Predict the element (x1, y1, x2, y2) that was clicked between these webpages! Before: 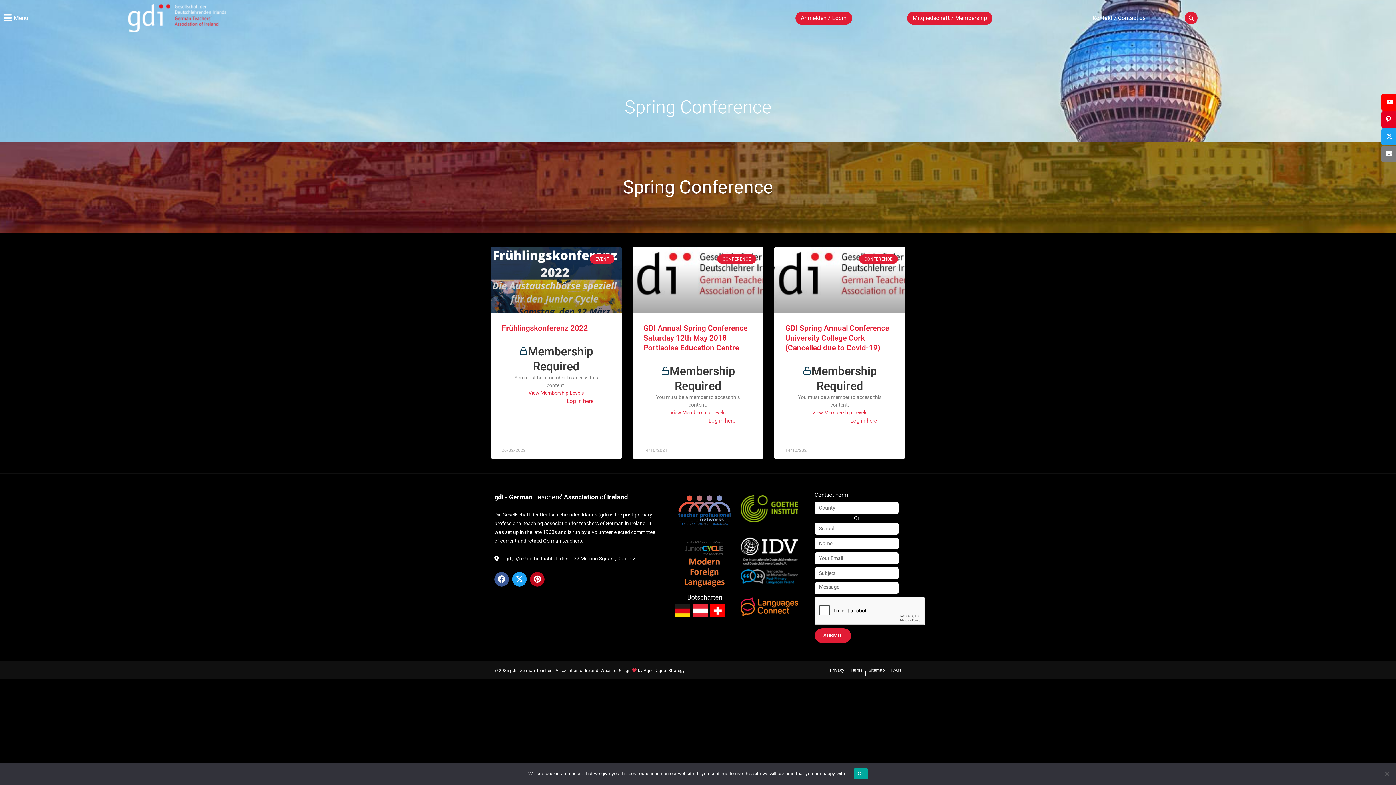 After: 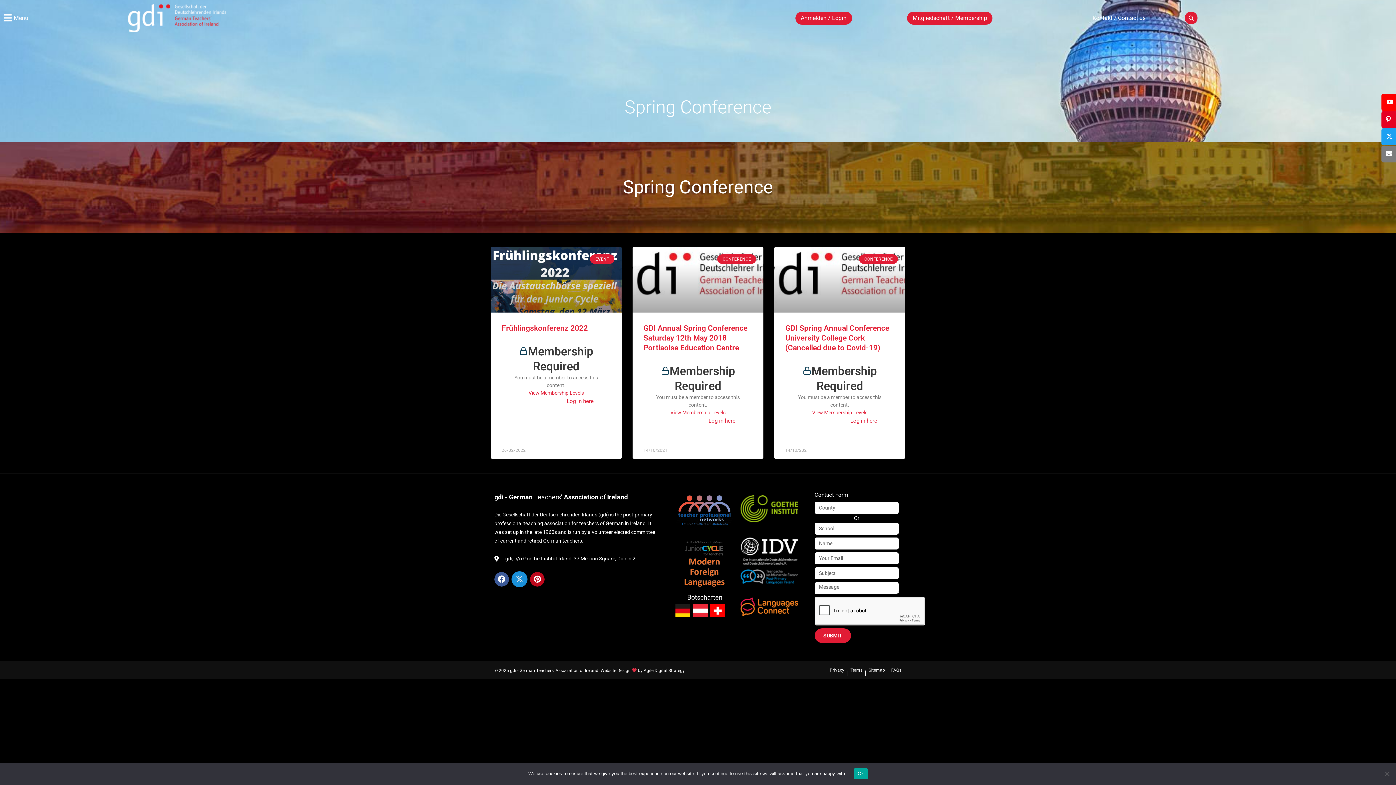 Action: bbox: (512, 572, 526, 586) label: X-twitter